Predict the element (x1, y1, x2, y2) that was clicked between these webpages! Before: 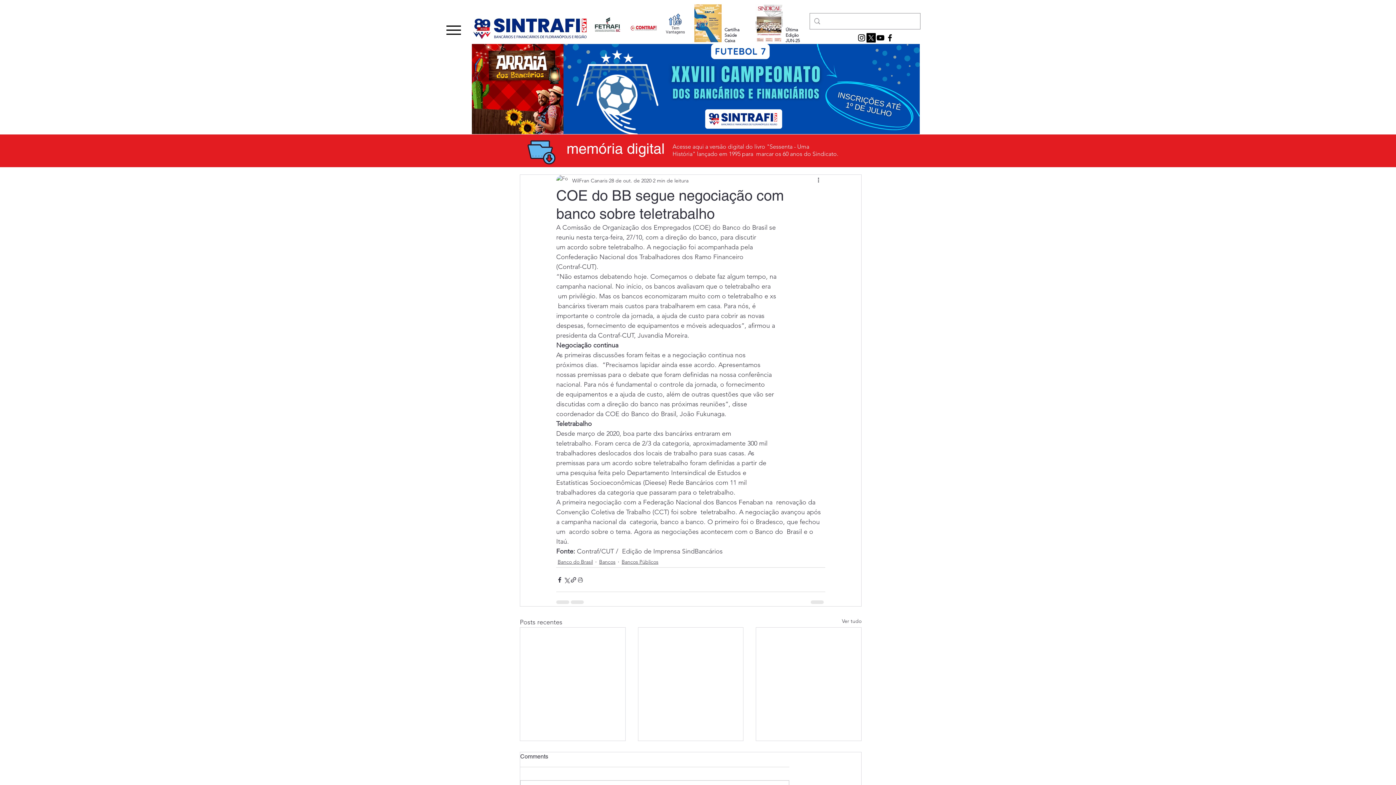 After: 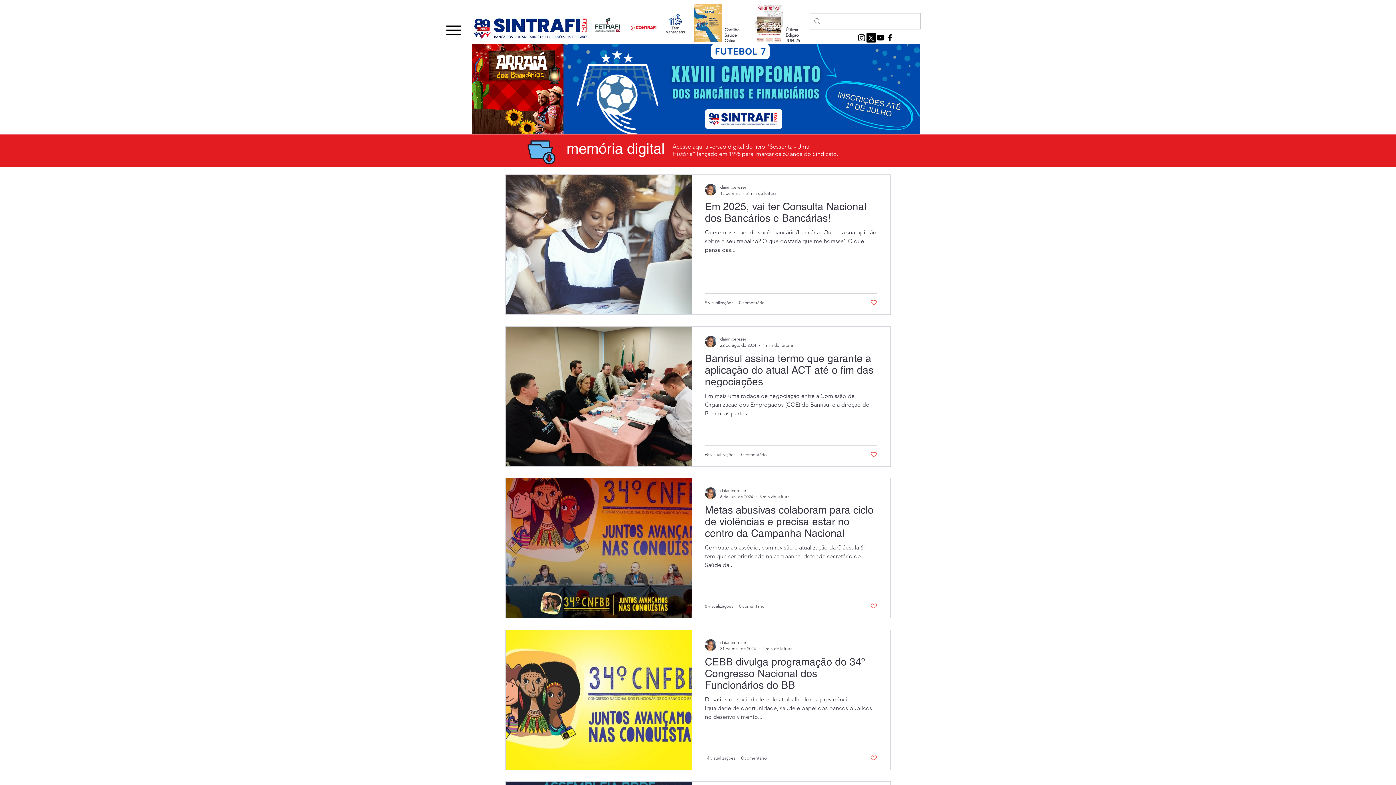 Action: bbox: (599, 558, 615, 566) label: Bancos